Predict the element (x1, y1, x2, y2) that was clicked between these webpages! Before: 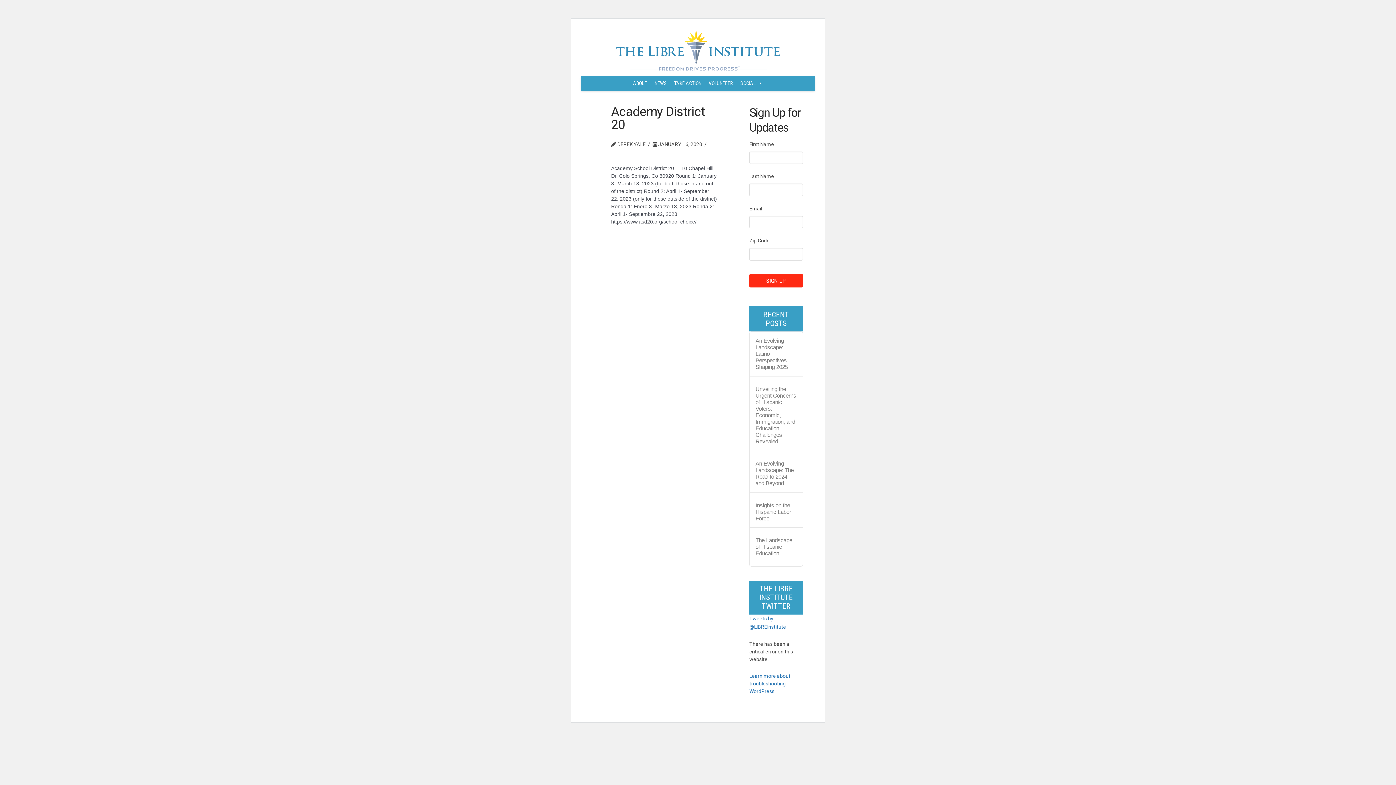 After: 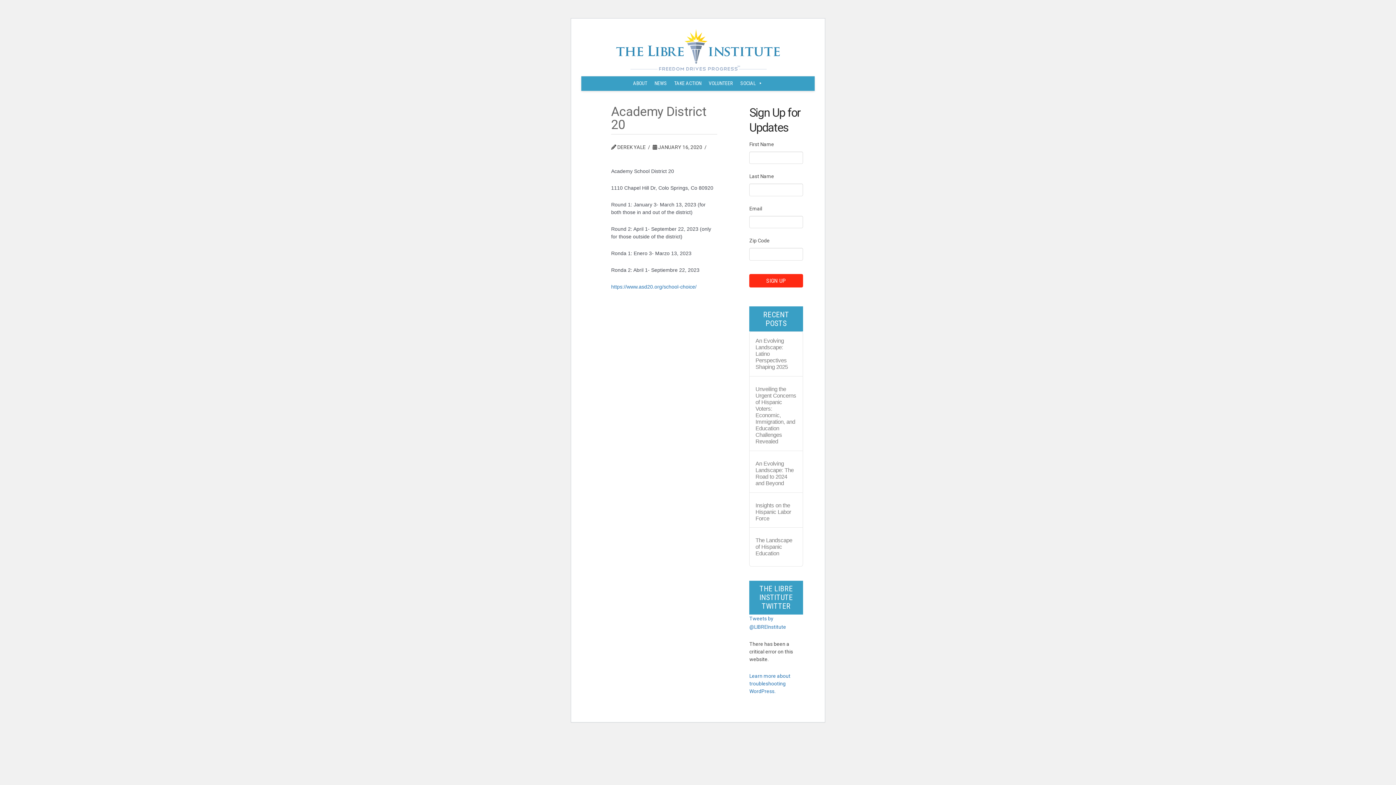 Action: bbox: (611, 104, 705, 132) label: Academy District 20